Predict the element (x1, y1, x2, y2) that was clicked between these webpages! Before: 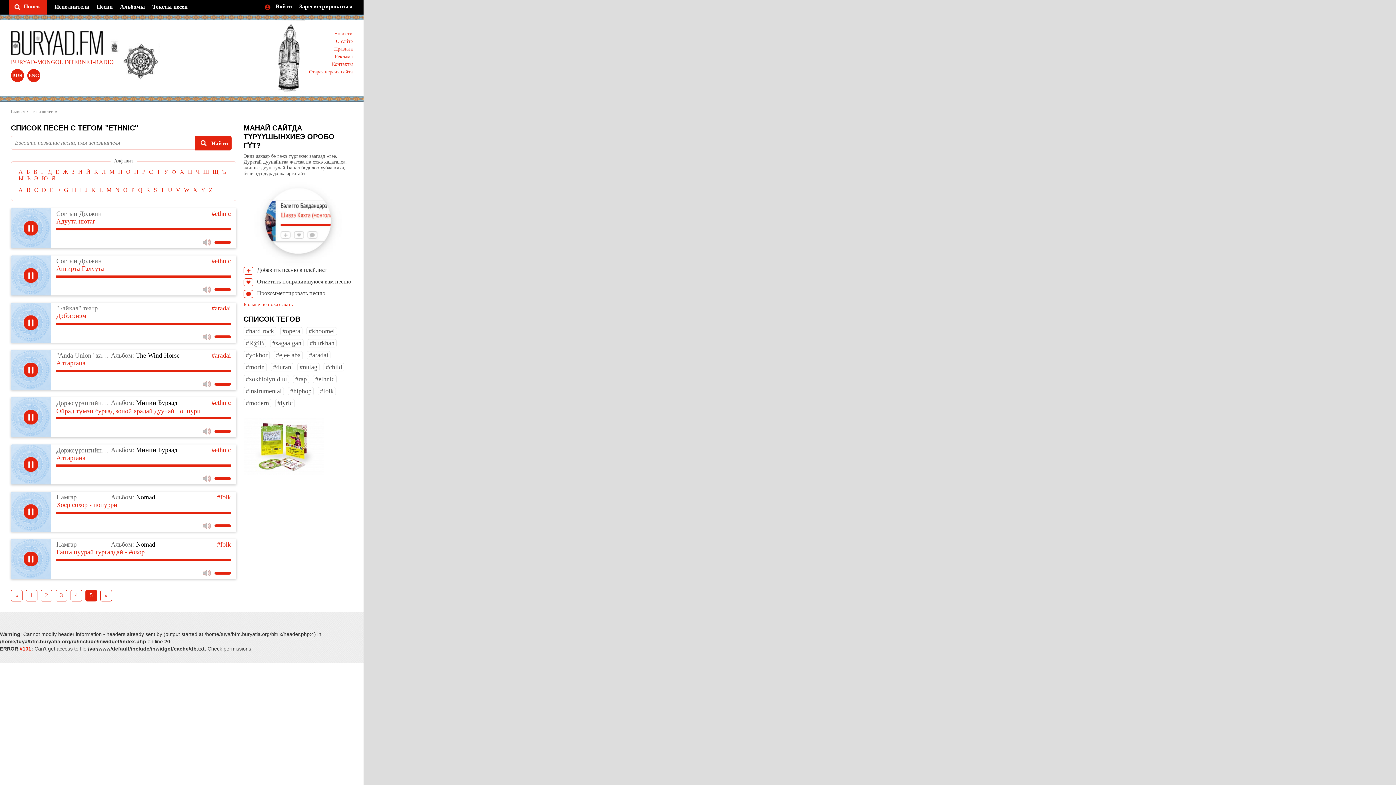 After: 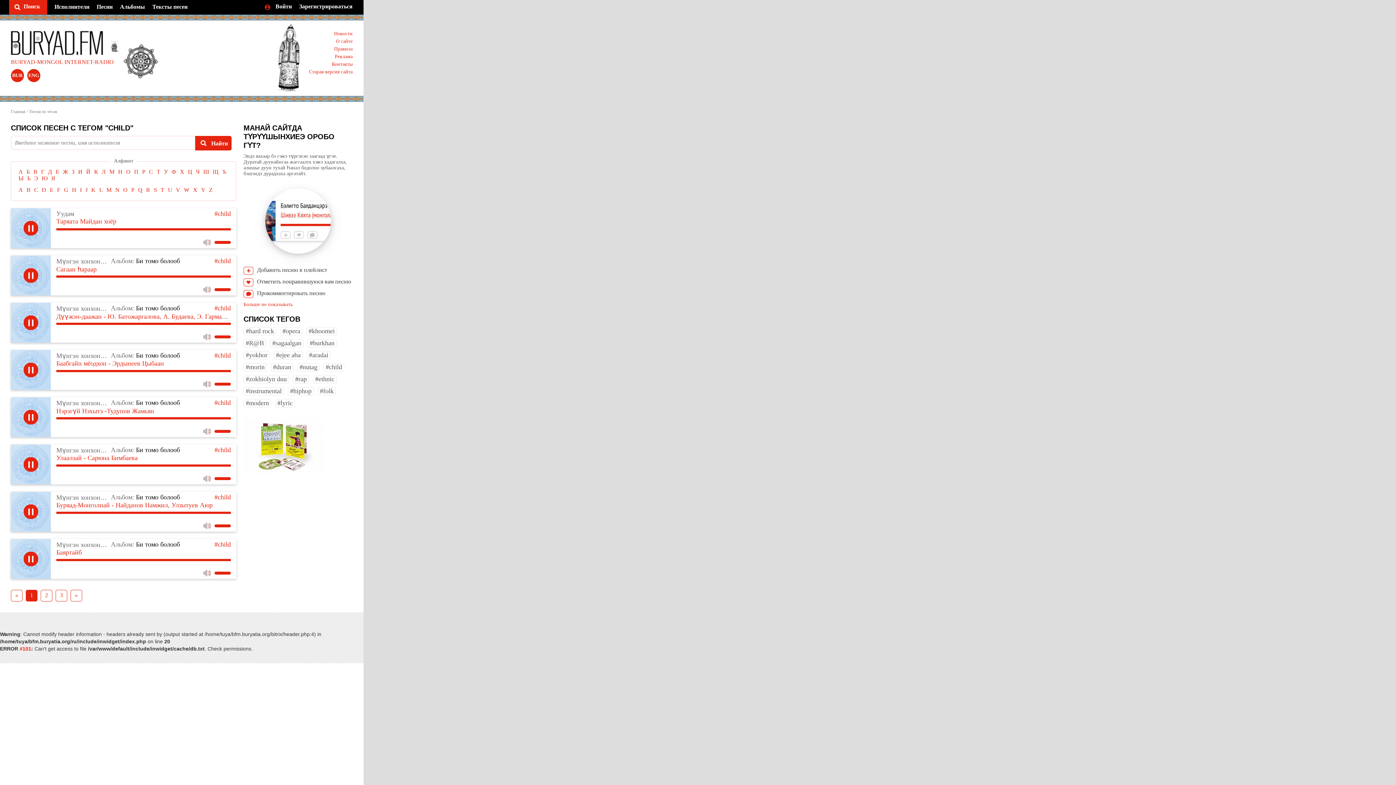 Action: bbox: (323, 363, 344, 371) label: #child